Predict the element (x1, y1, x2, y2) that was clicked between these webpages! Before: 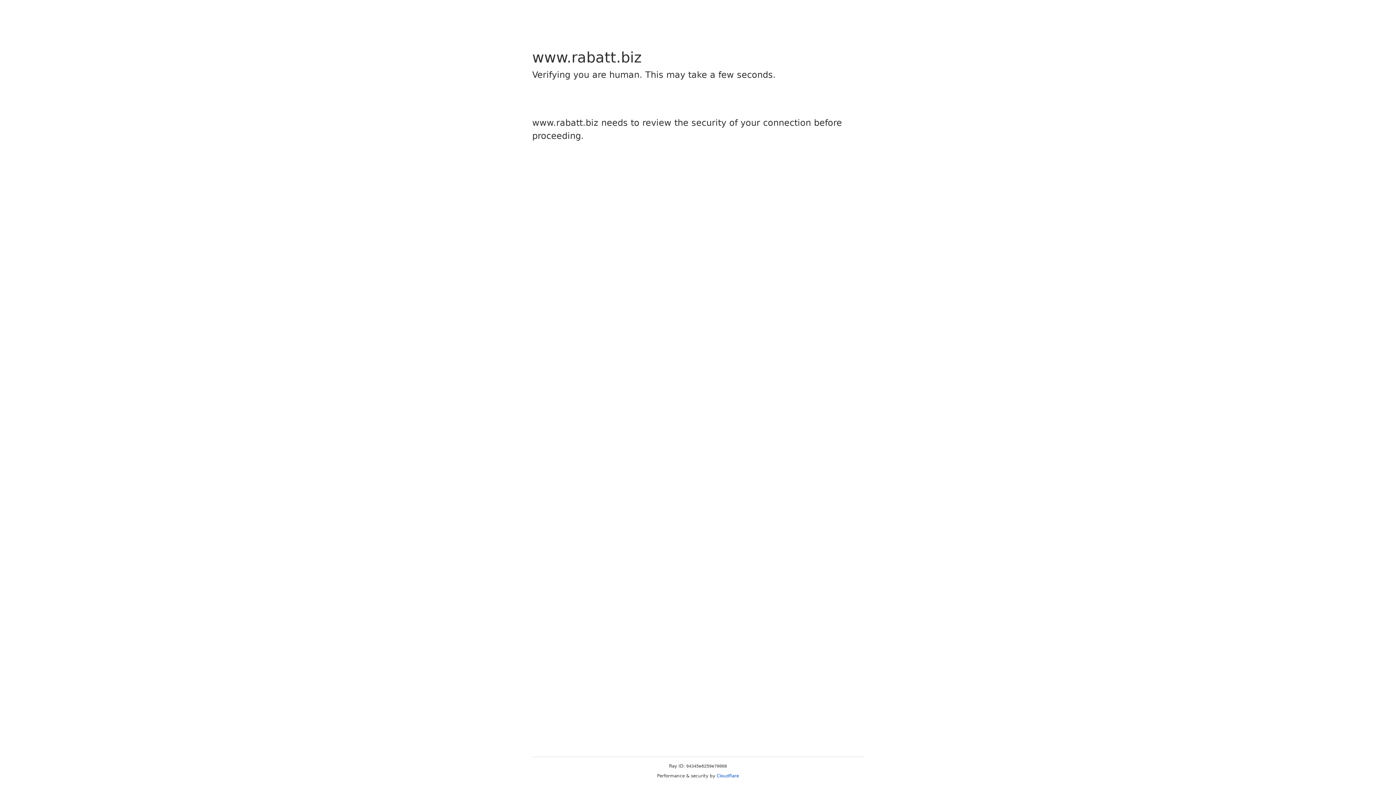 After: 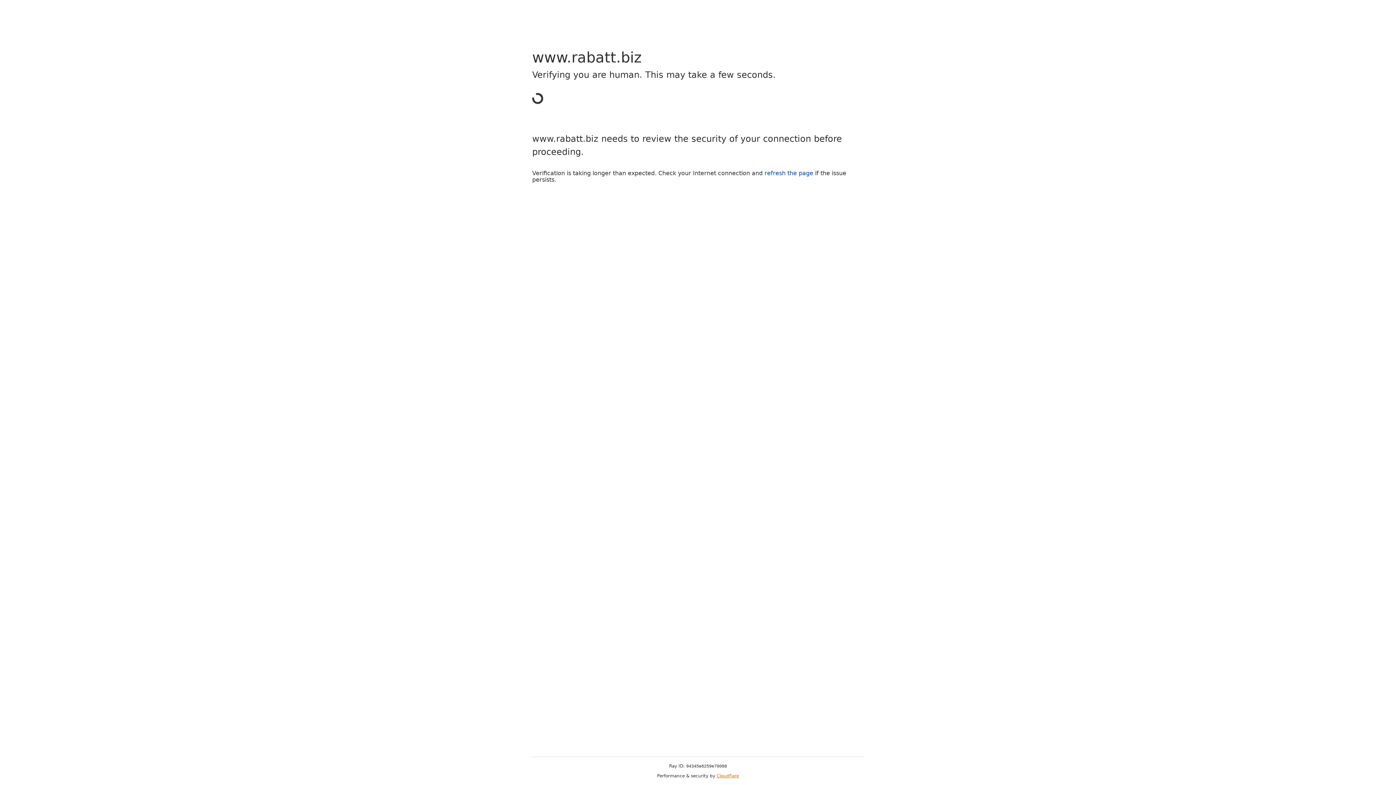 Action: label: Cloudflare bbox: (716, 773, 739, 778)